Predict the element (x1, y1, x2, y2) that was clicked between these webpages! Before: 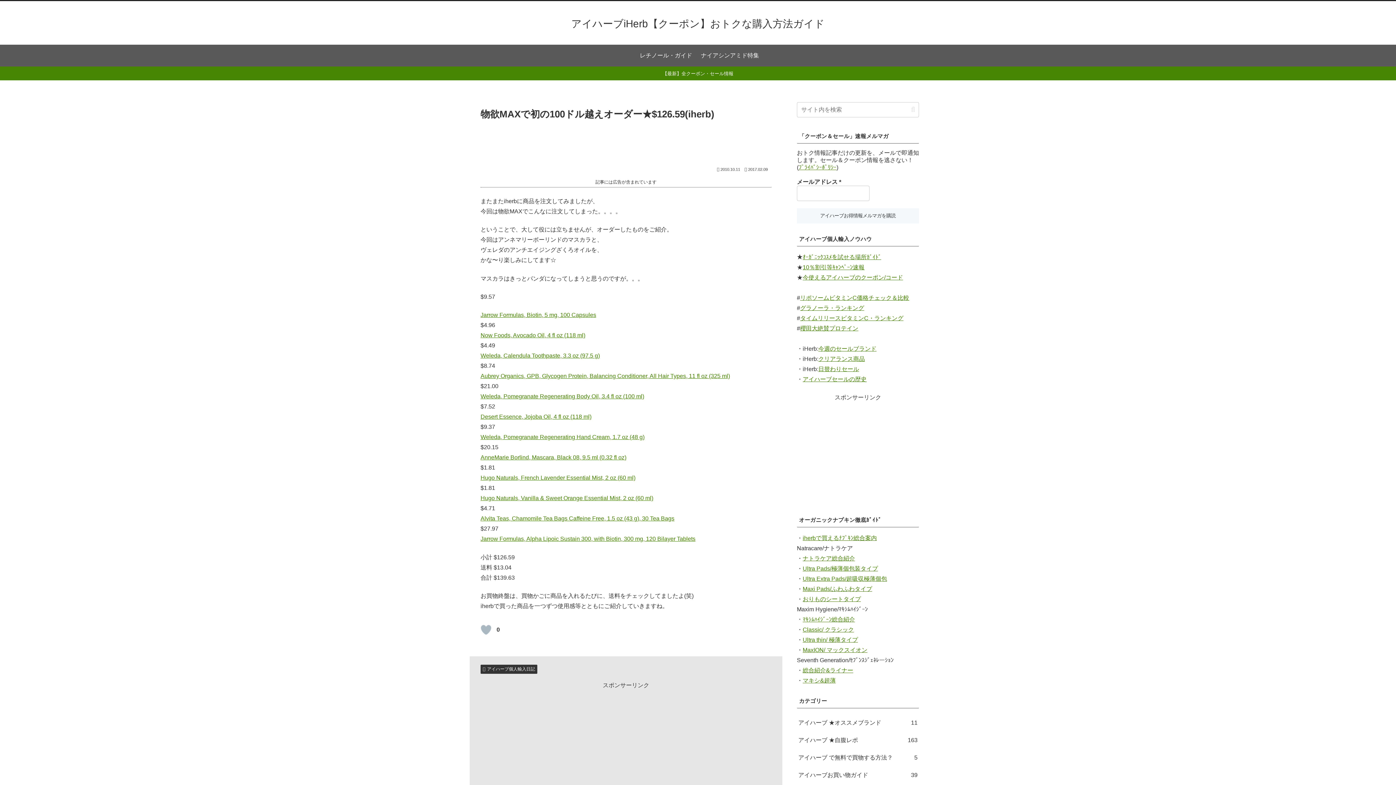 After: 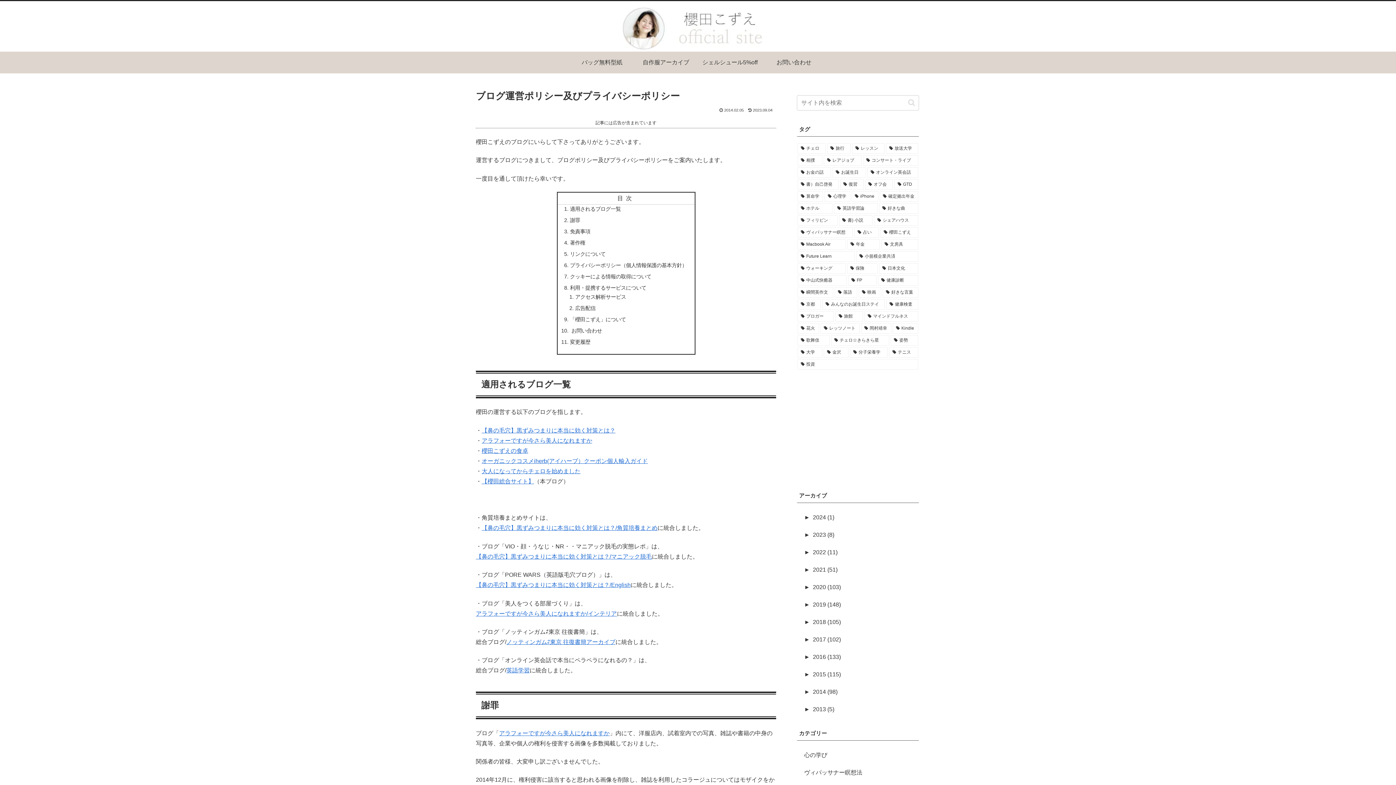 Action: label: ﾌﾟﾗｲﾊﾞｼｰﾎﾟﾘｼｰ bbox: (798, 164, 836, 170)